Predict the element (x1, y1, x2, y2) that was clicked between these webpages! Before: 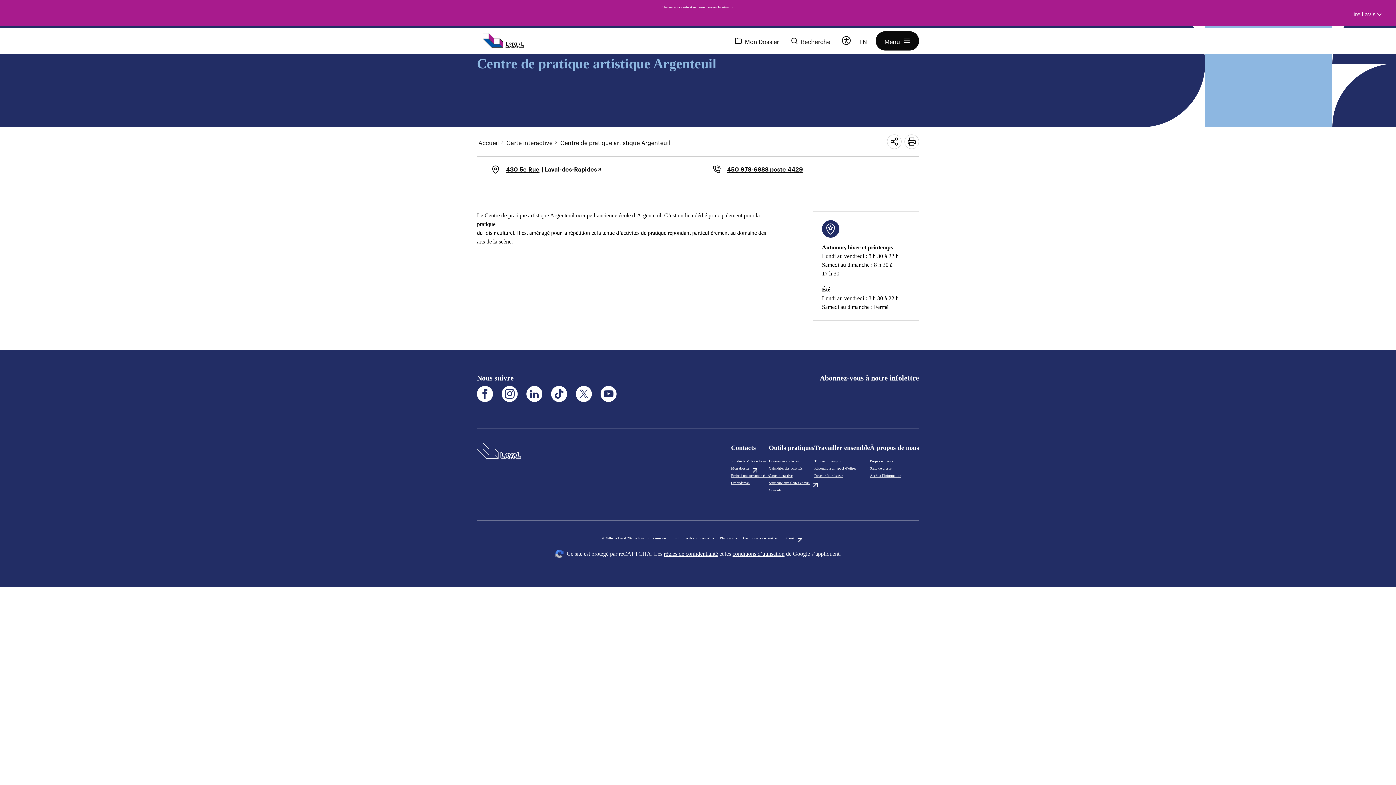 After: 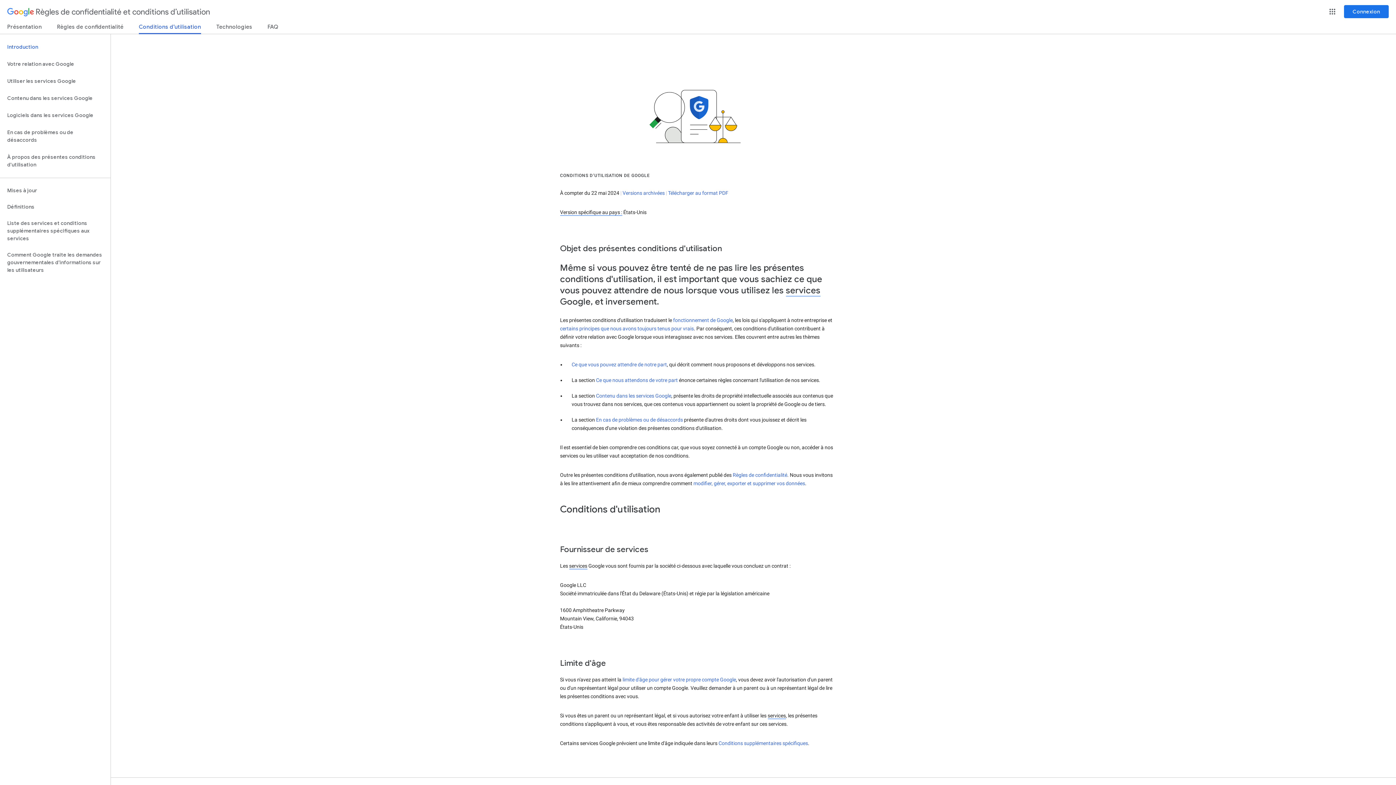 Action: bbox: (732, 550, 784, 557) label: conditions d’utilisation